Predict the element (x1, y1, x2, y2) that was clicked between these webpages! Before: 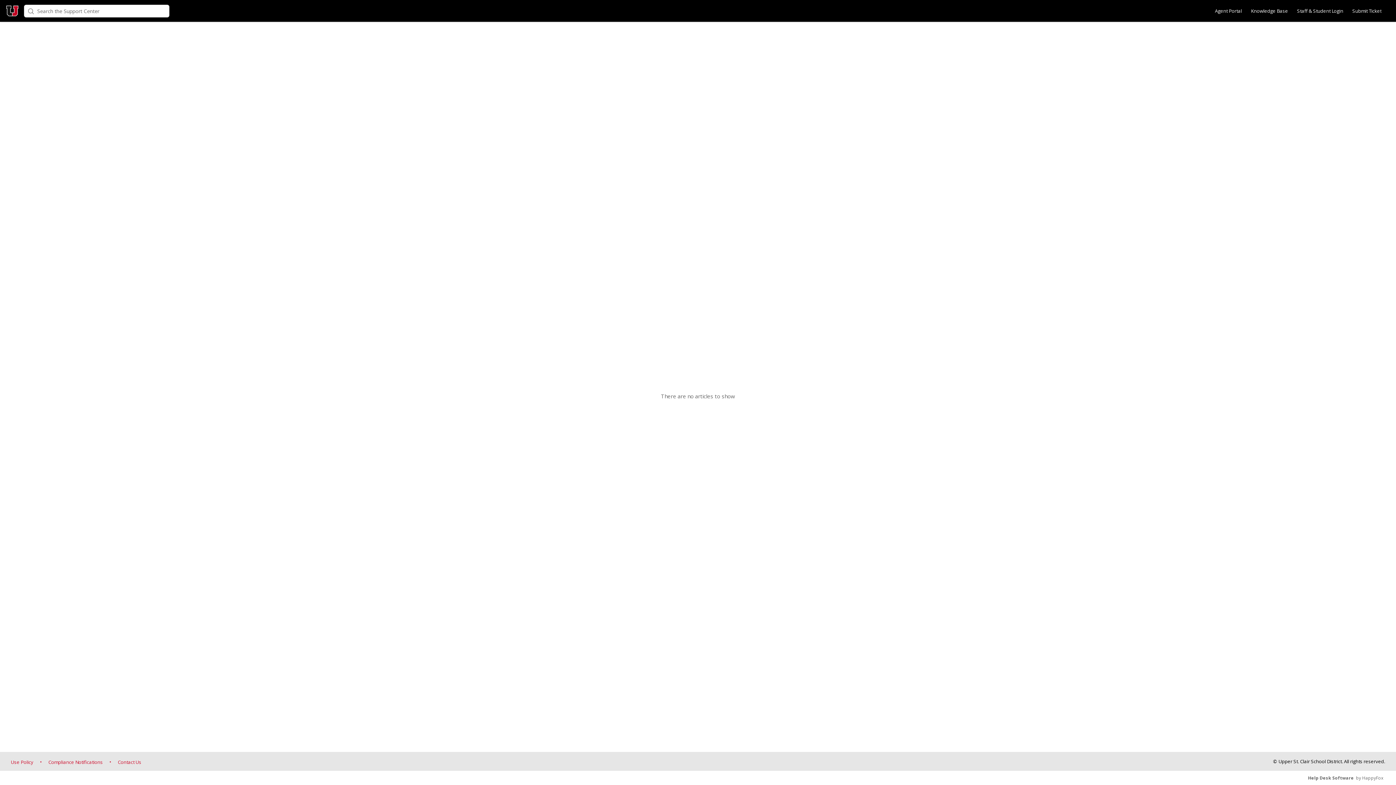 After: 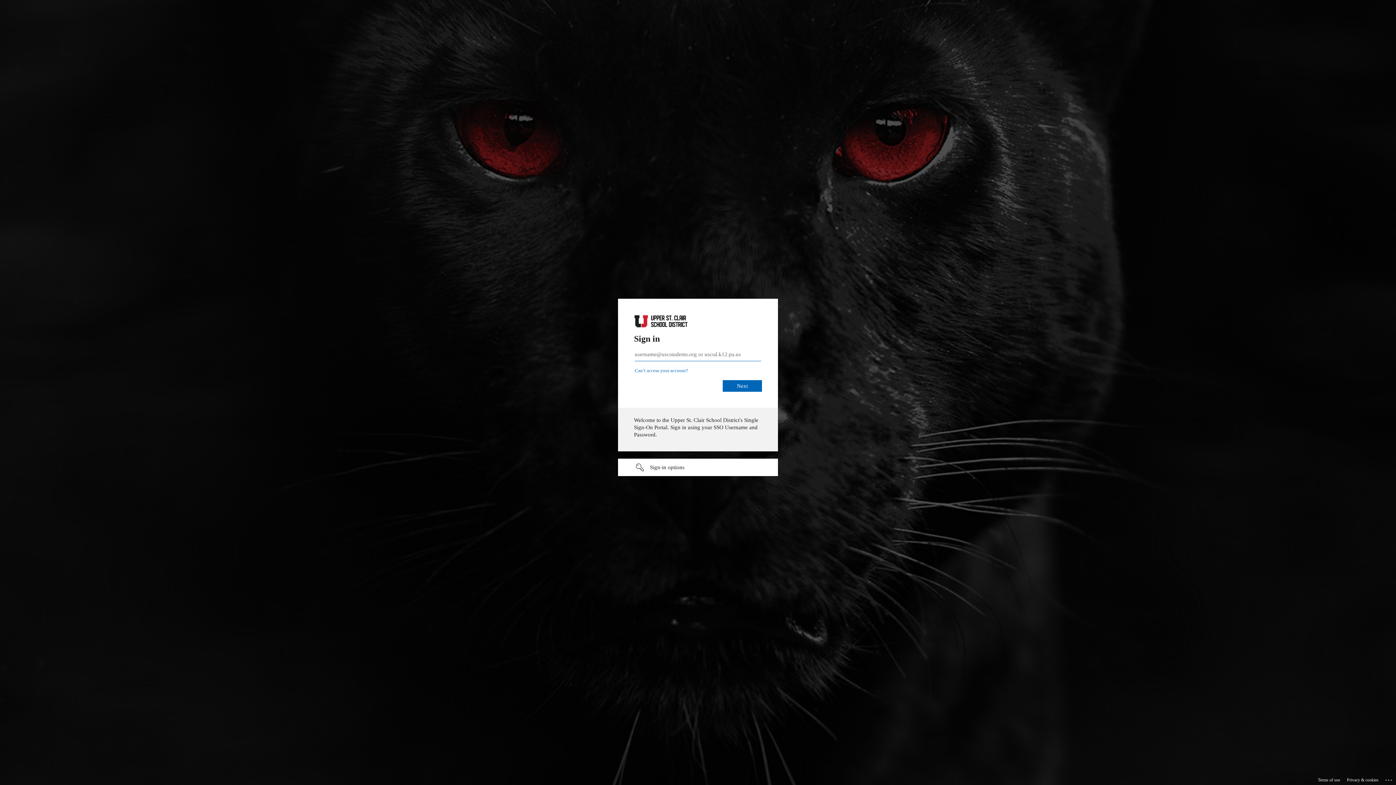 Action: bbox: (1297, 7, 1343, 14) label: Staff & Student Login